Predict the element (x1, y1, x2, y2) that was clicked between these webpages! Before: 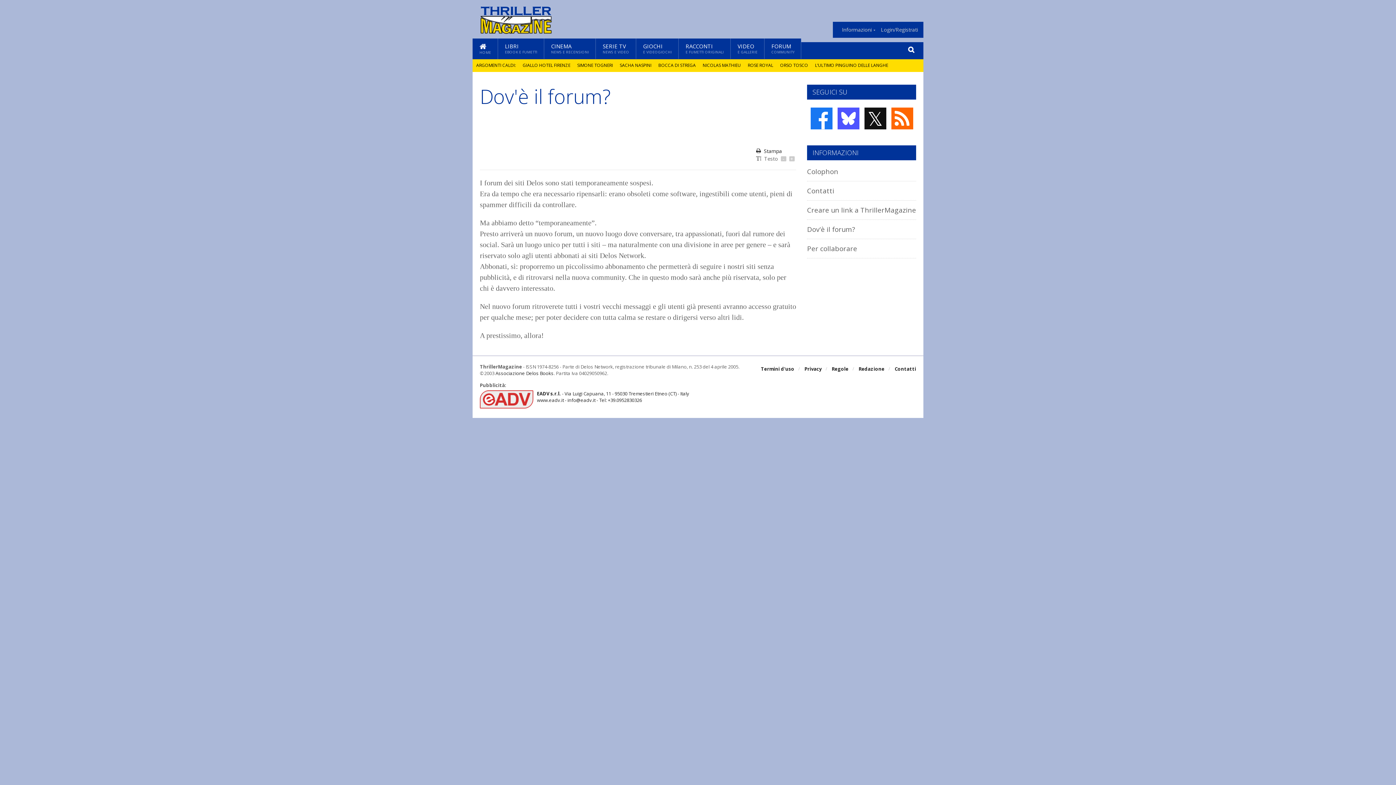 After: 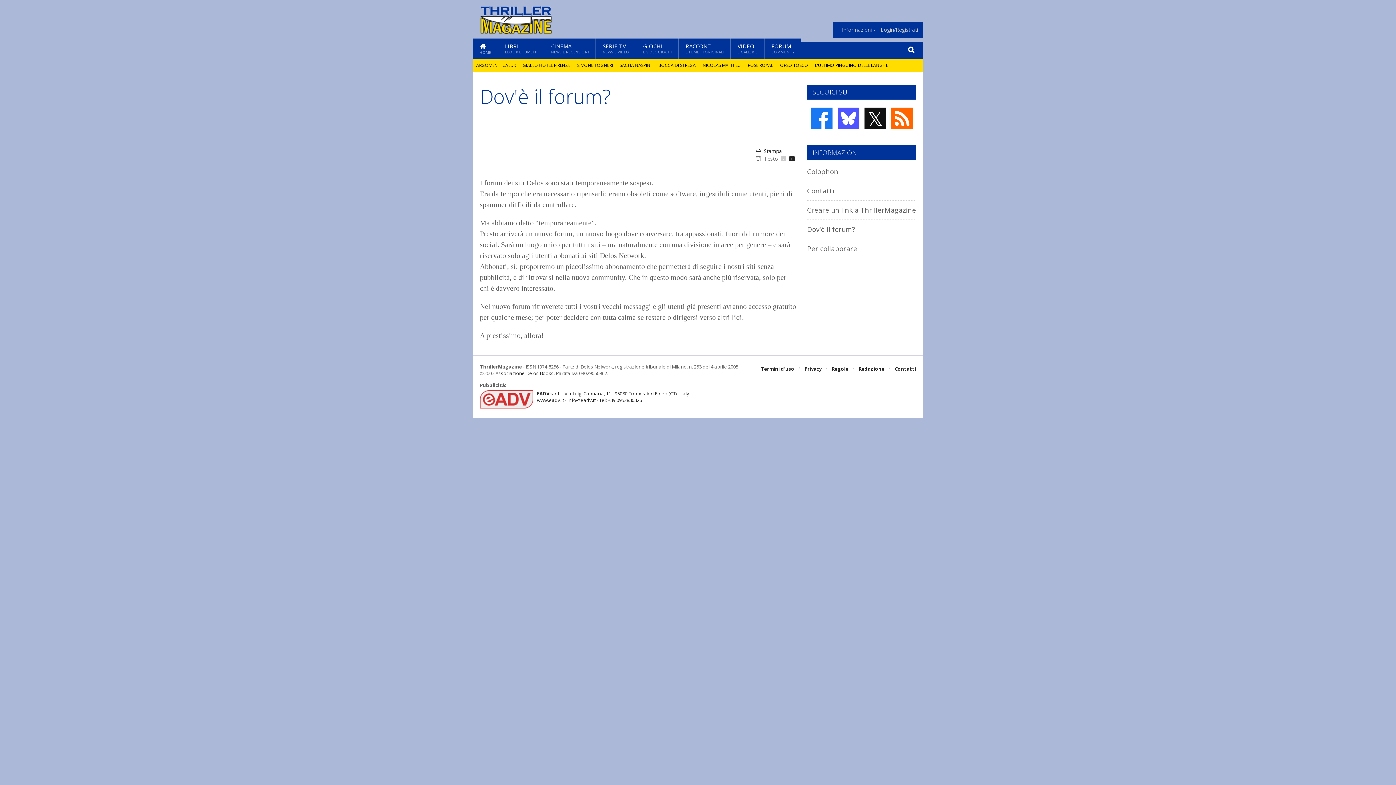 Action: bbox: (789, 156, 794, 161) label: +